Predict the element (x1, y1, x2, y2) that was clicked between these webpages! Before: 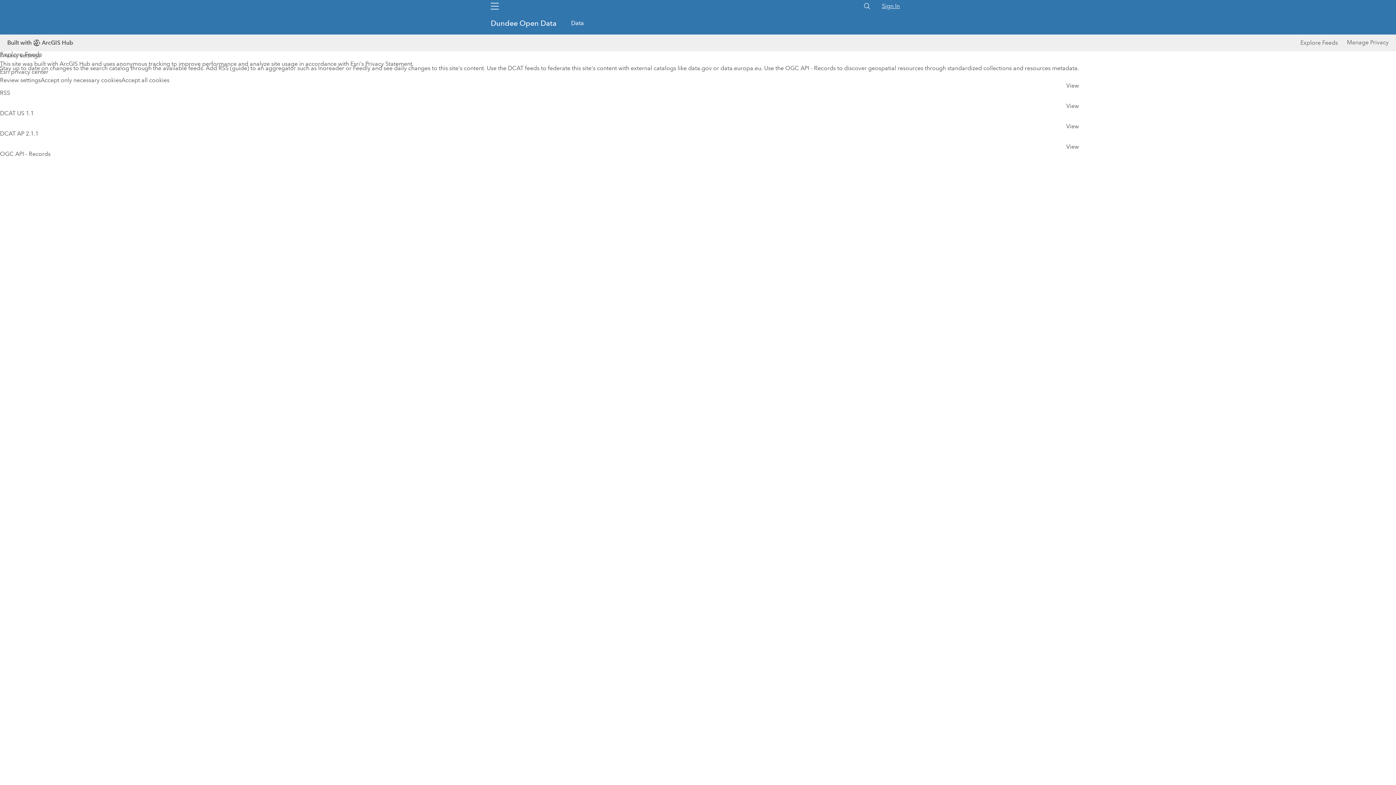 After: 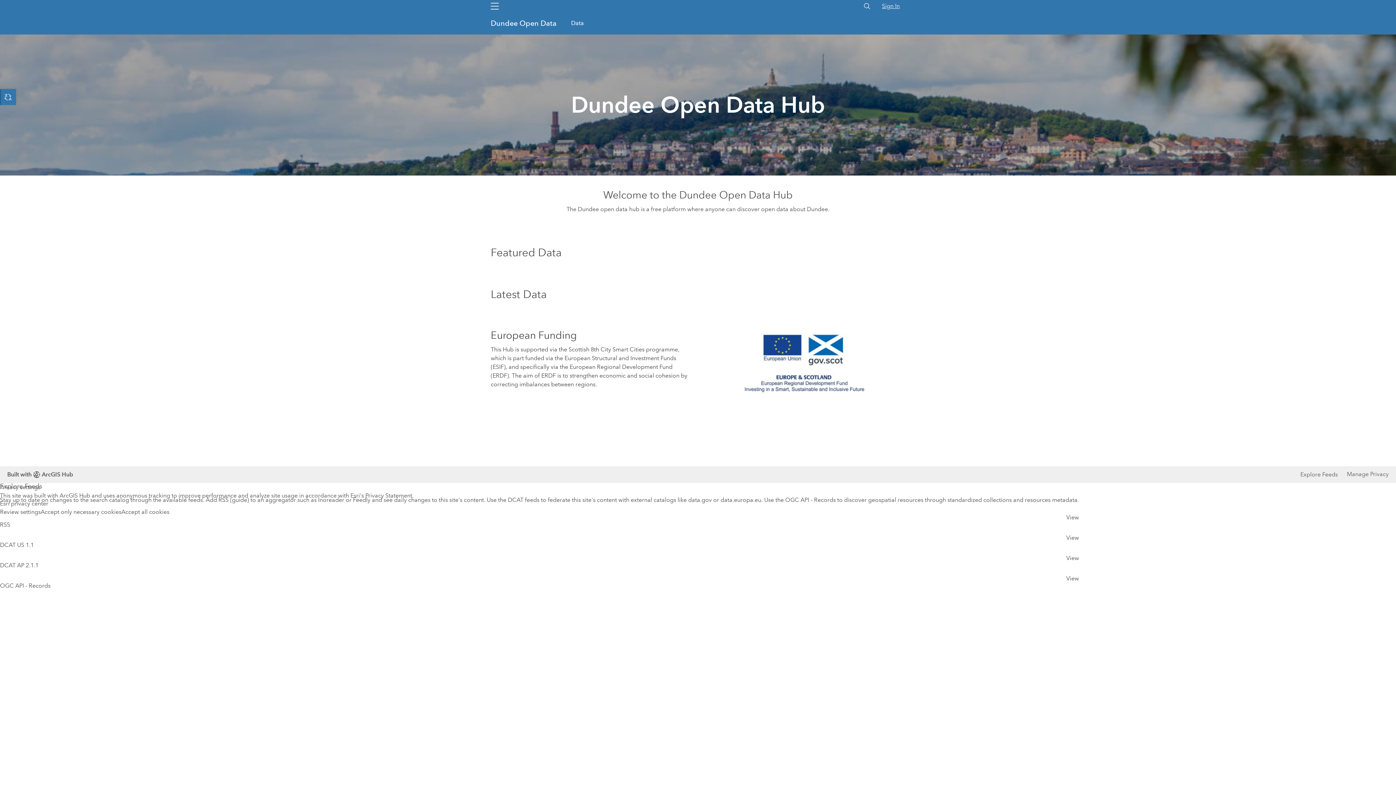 Action: label: Dundee Open Data  bbox: (490, 18, 548, 28)